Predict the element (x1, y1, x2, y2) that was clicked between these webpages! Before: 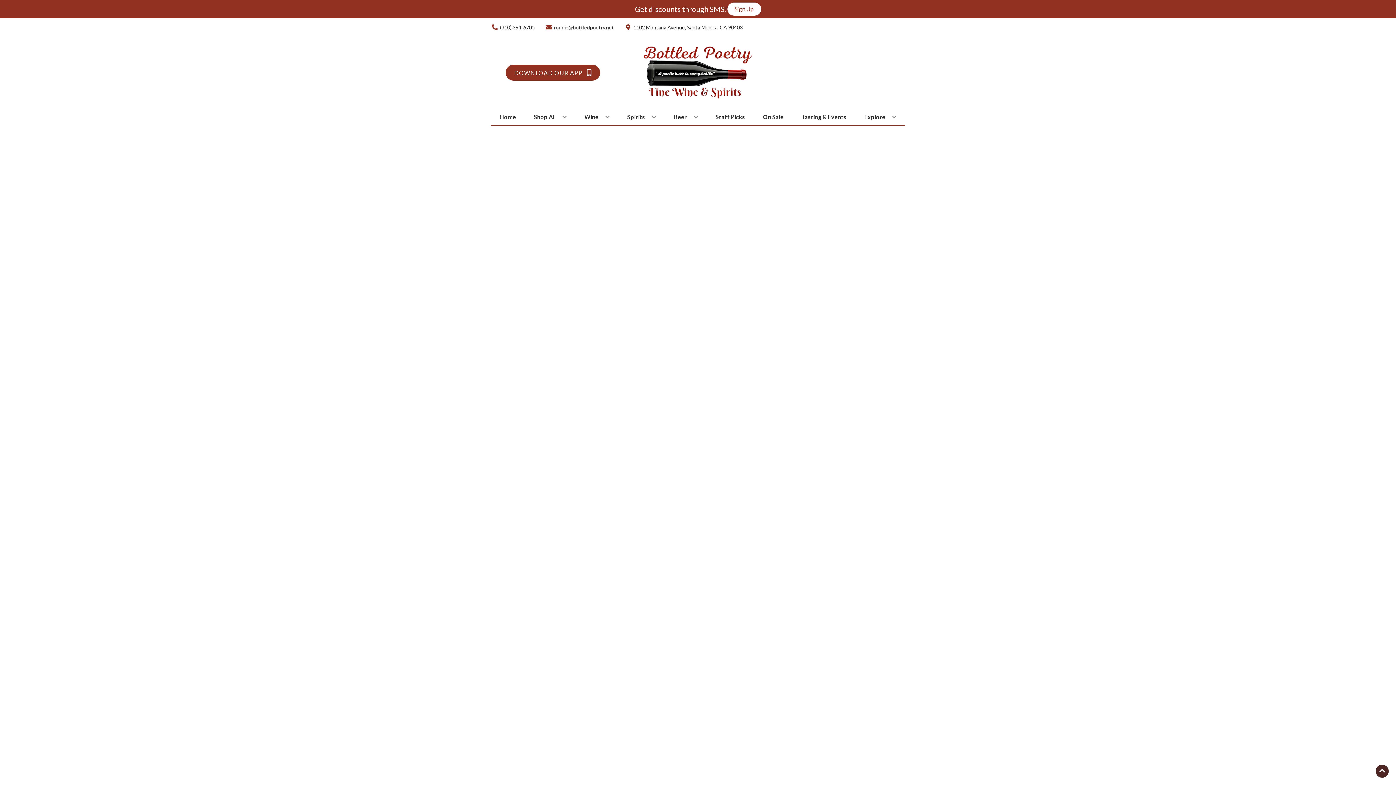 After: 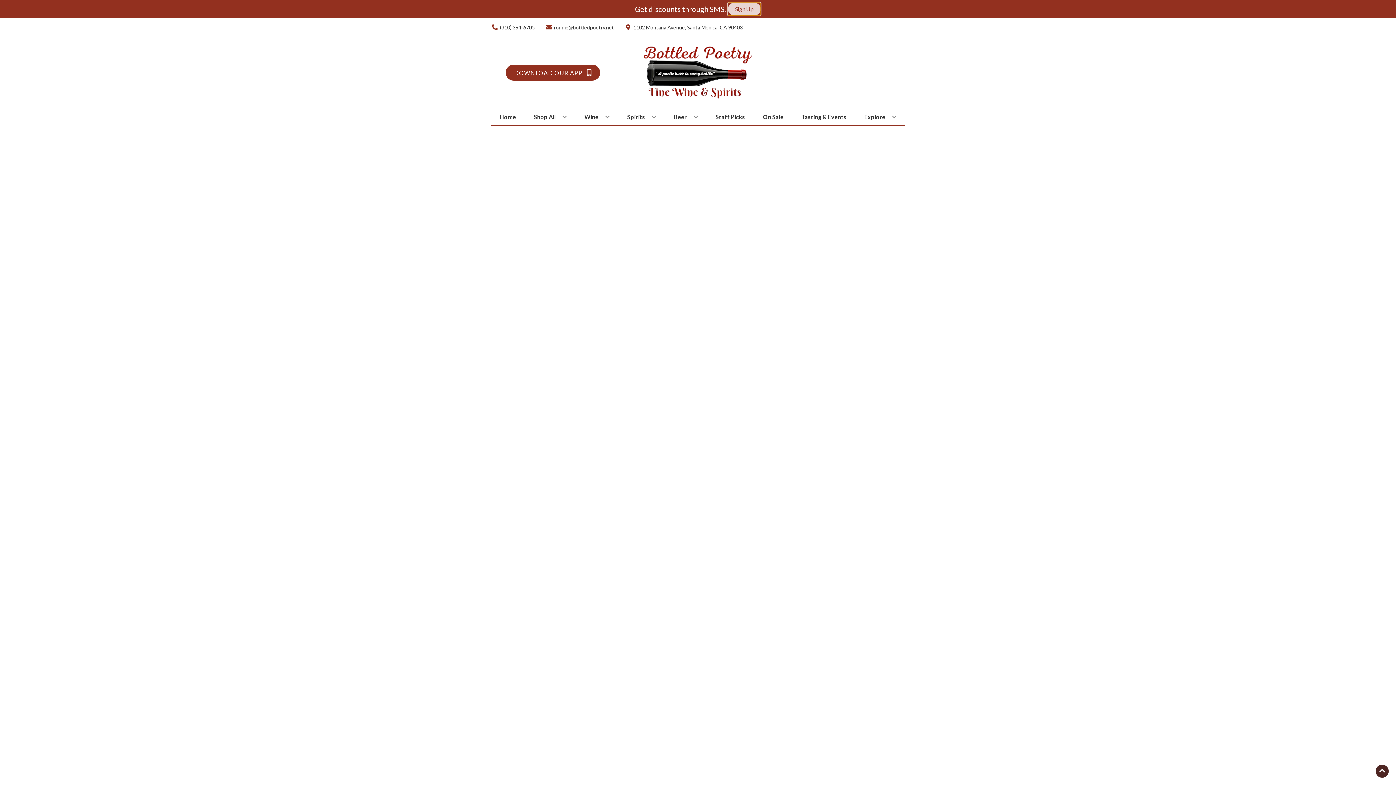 Action: label: Sign Up bbox: (727, 2, 761, 15)